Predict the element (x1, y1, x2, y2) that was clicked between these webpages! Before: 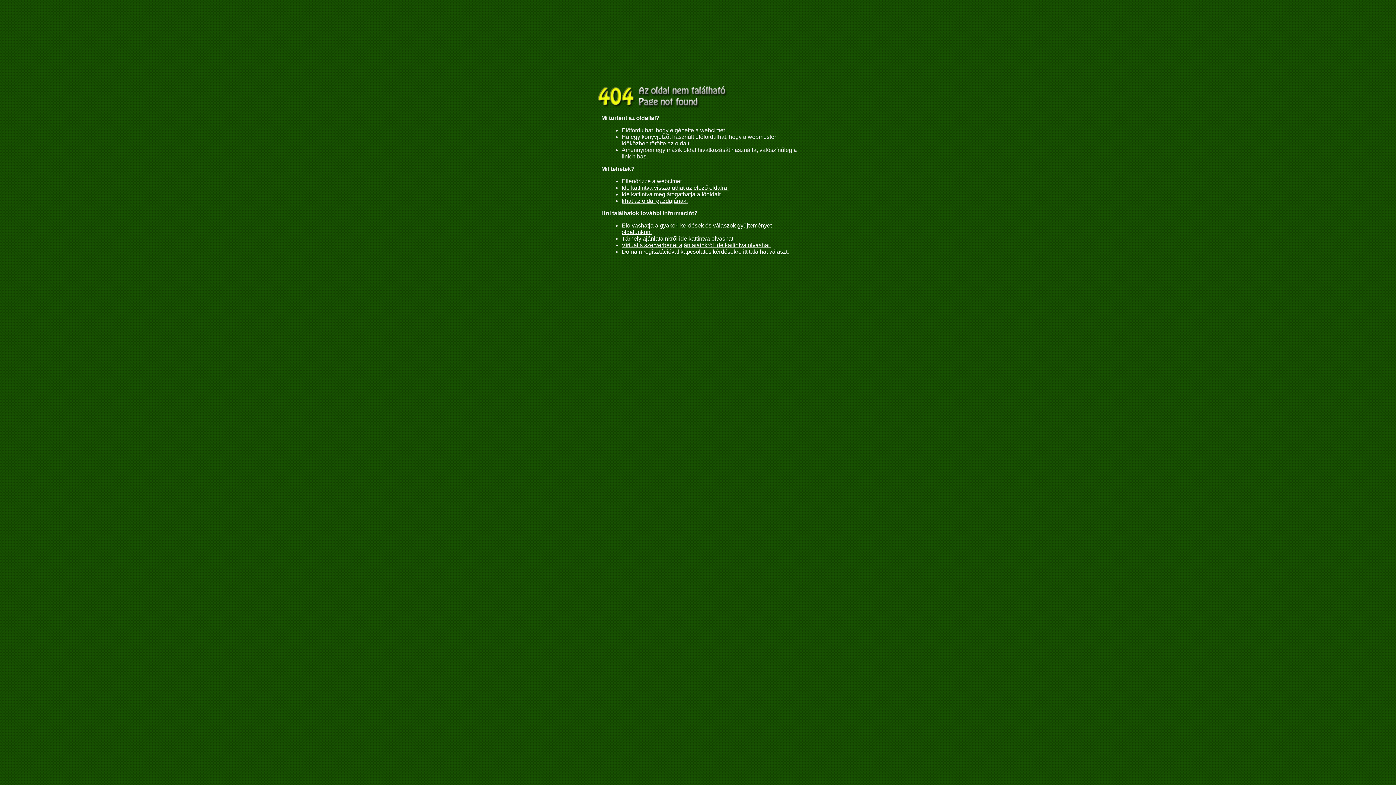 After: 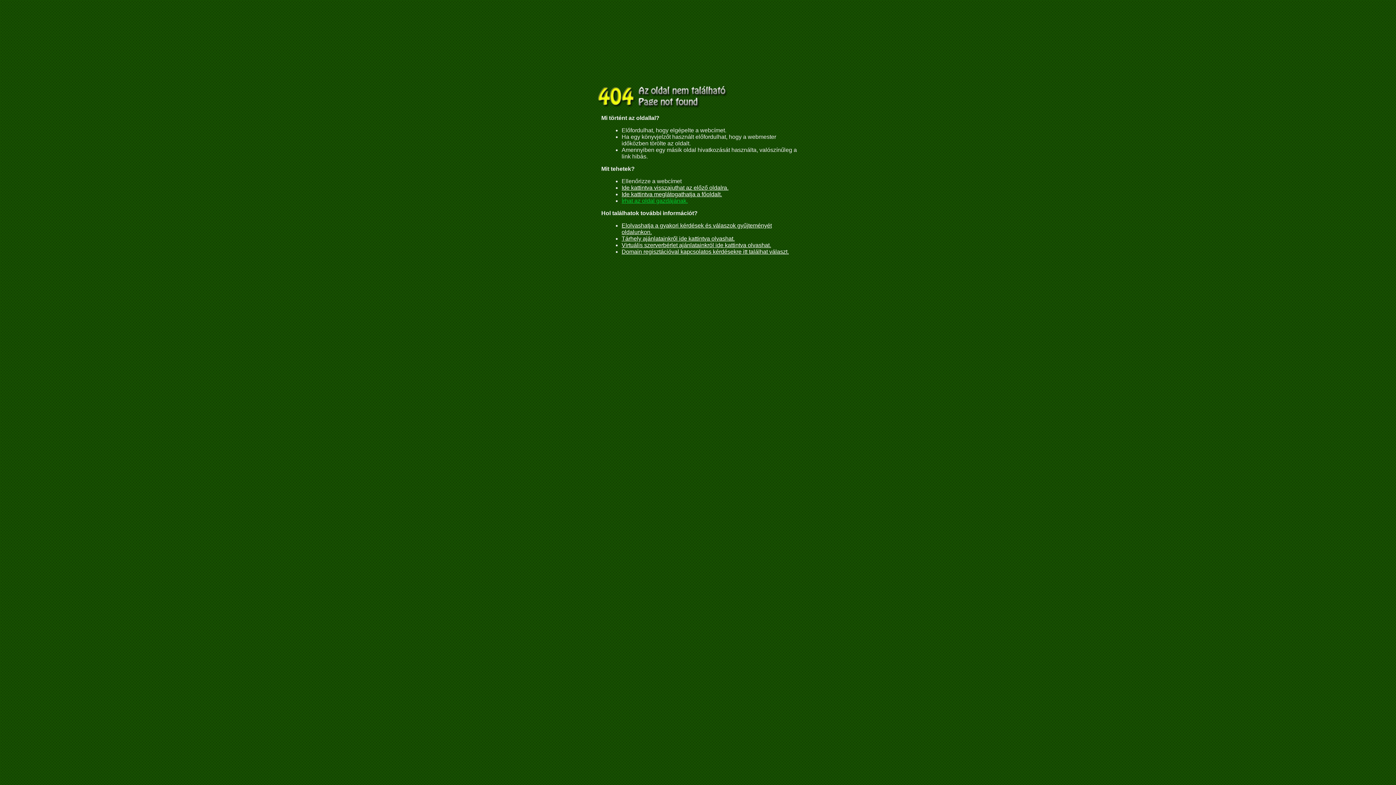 Action: bbox: (621, 197, 688, 204) label: Írhat az oldal gazdájának.